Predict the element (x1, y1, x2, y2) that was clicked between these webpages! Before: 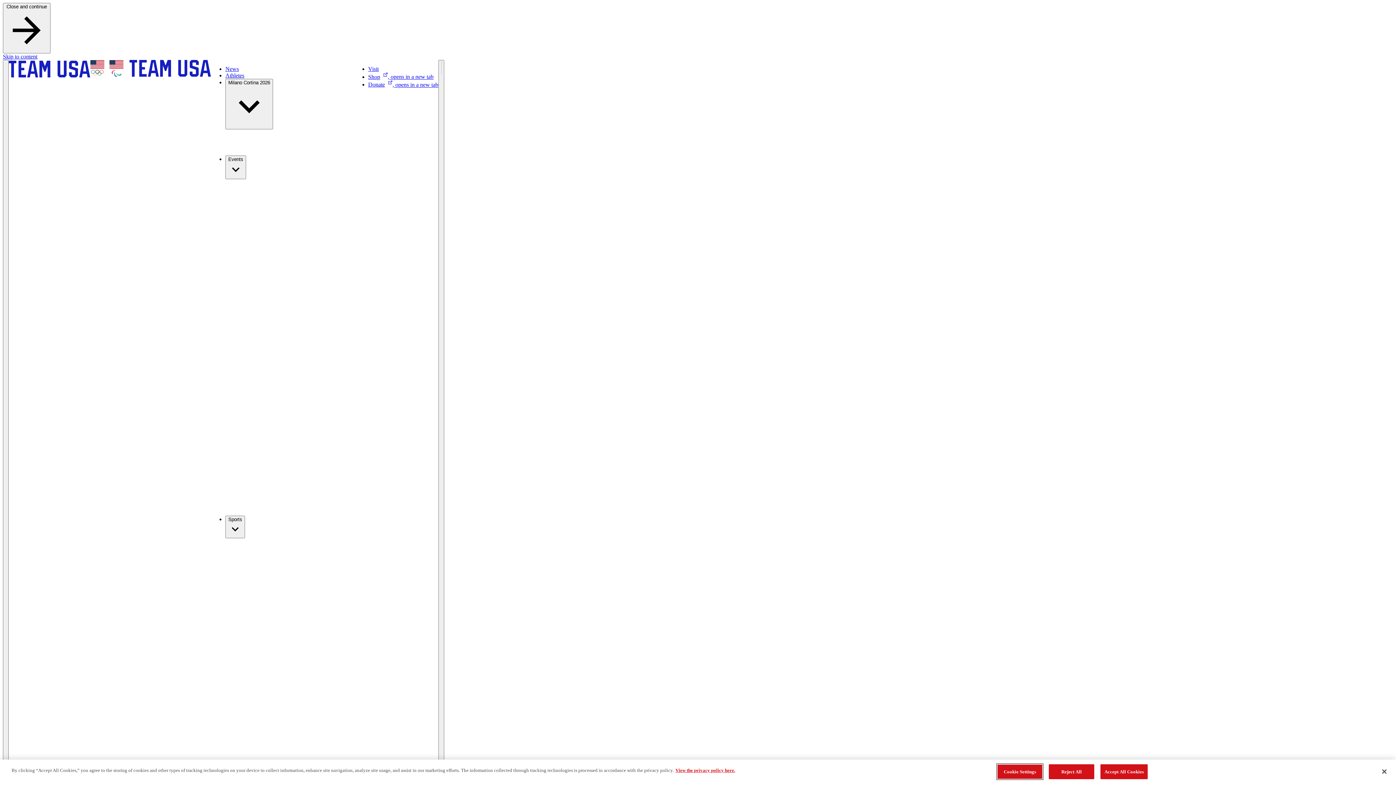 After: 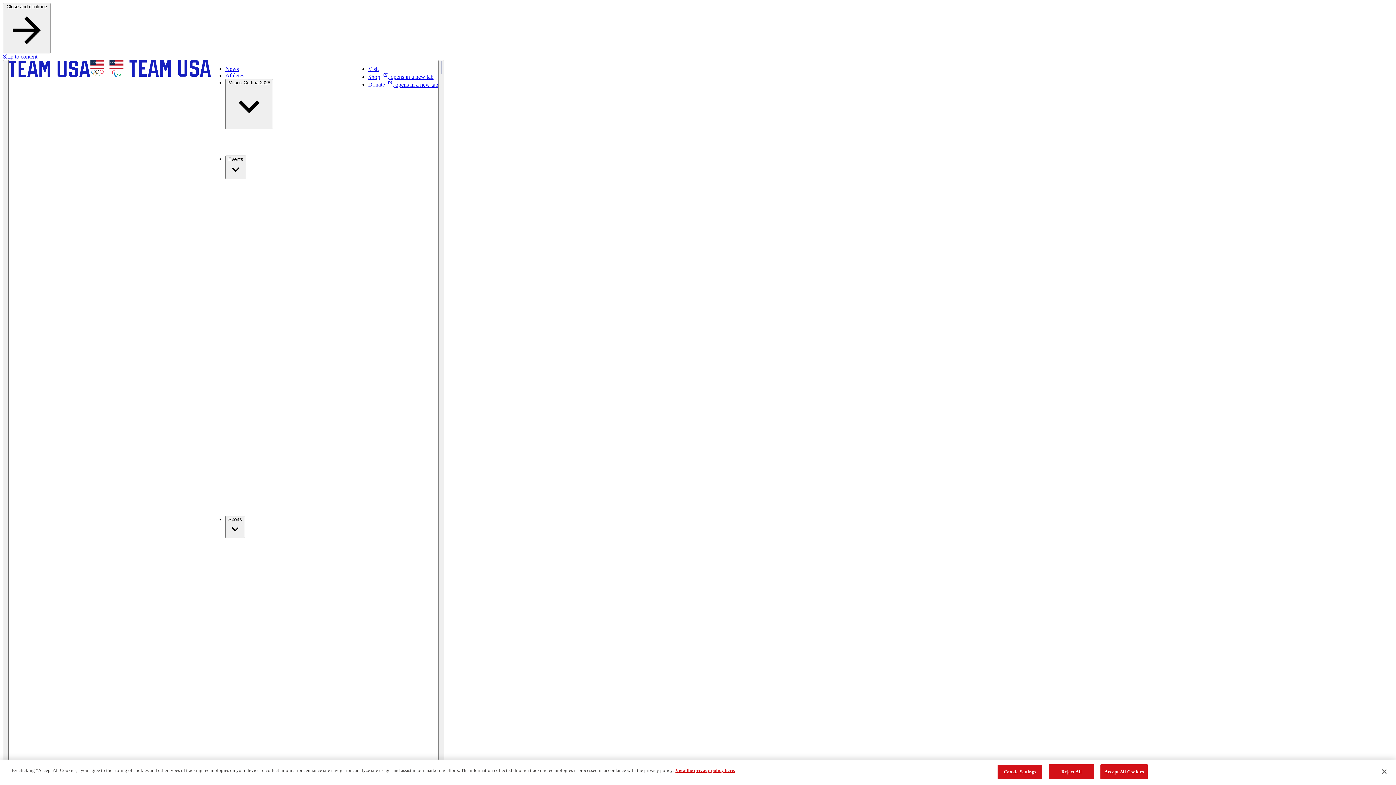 Action: label: Shop, opens in a new tab bbox: (368, 73, 433, 79)